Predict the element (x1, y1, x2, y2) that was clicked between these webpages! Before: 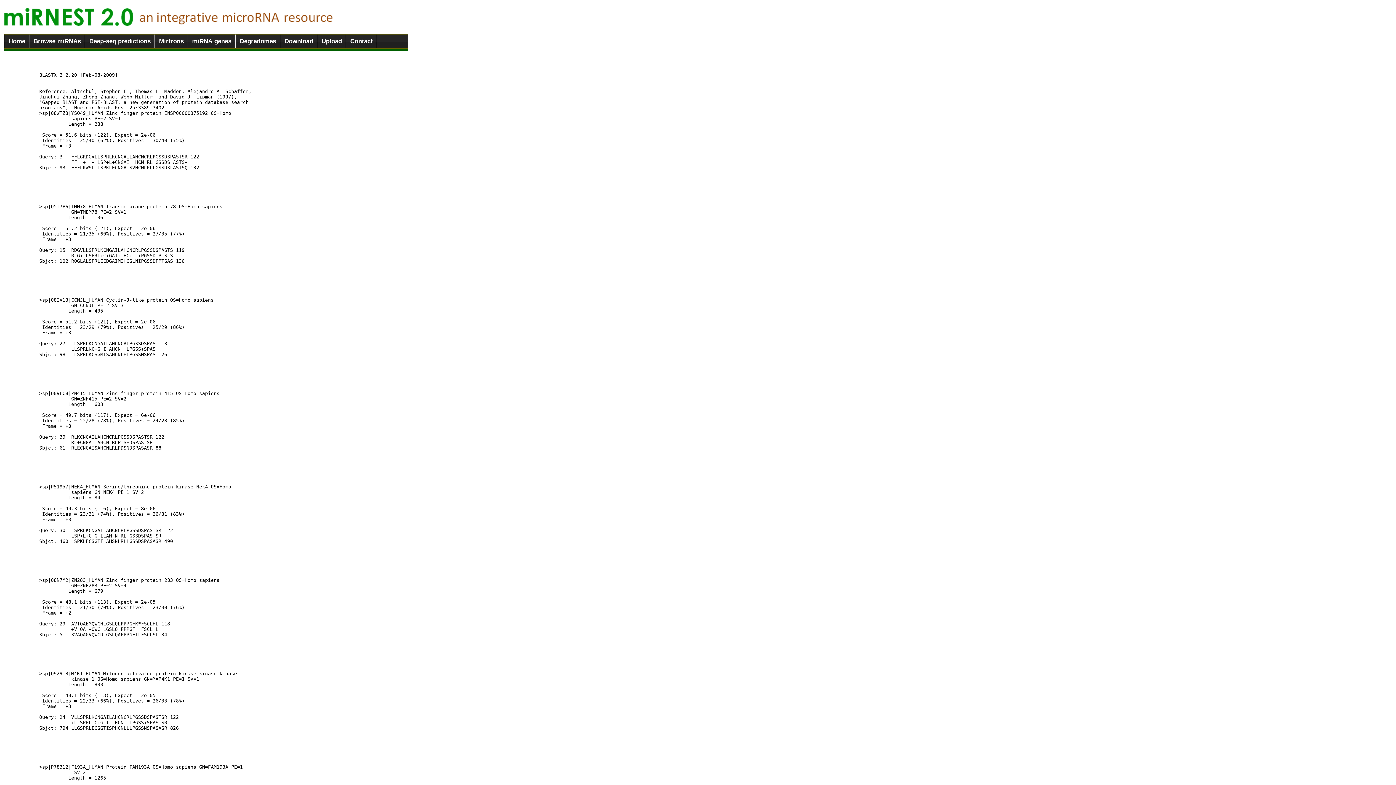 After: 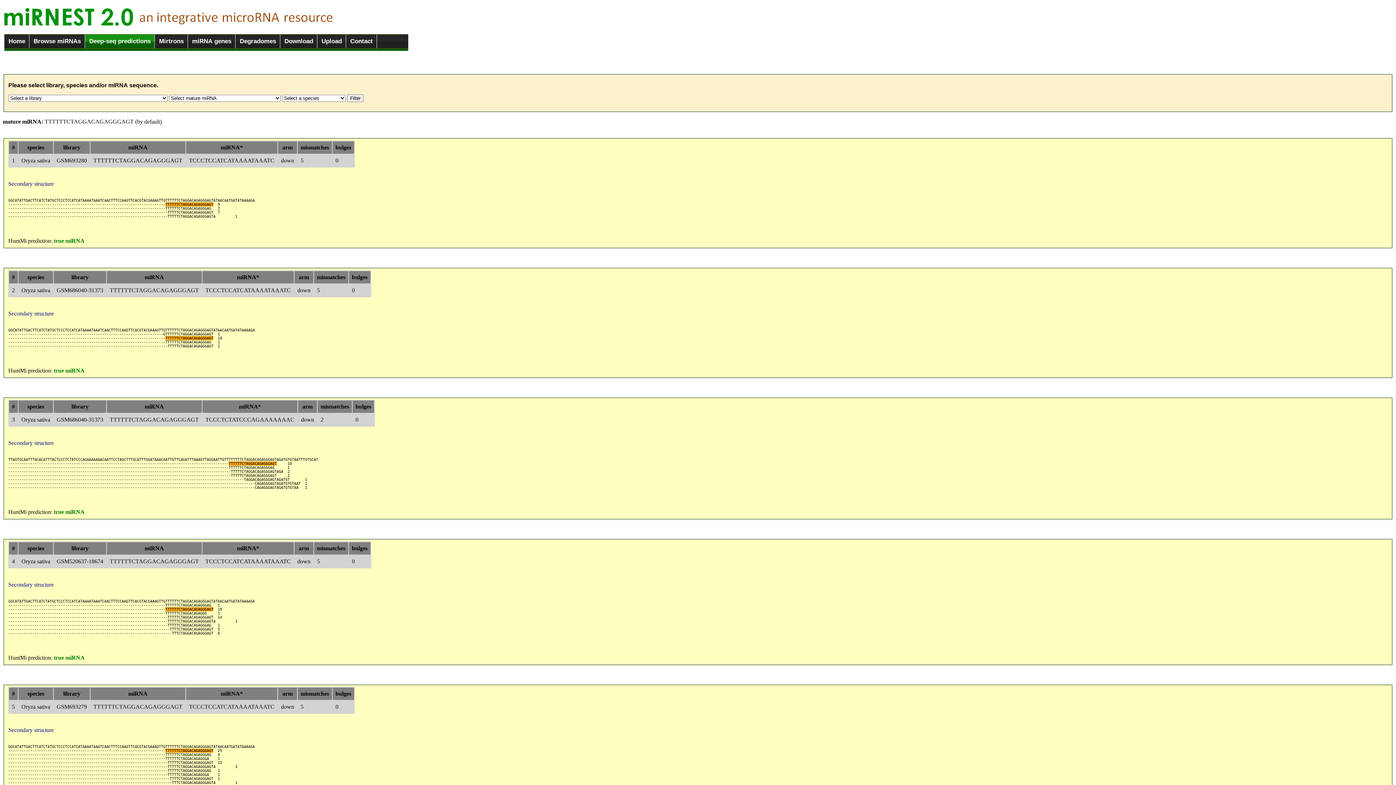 Action: bbox: (85, 34, 155, 48) label: Deep-seq predictions